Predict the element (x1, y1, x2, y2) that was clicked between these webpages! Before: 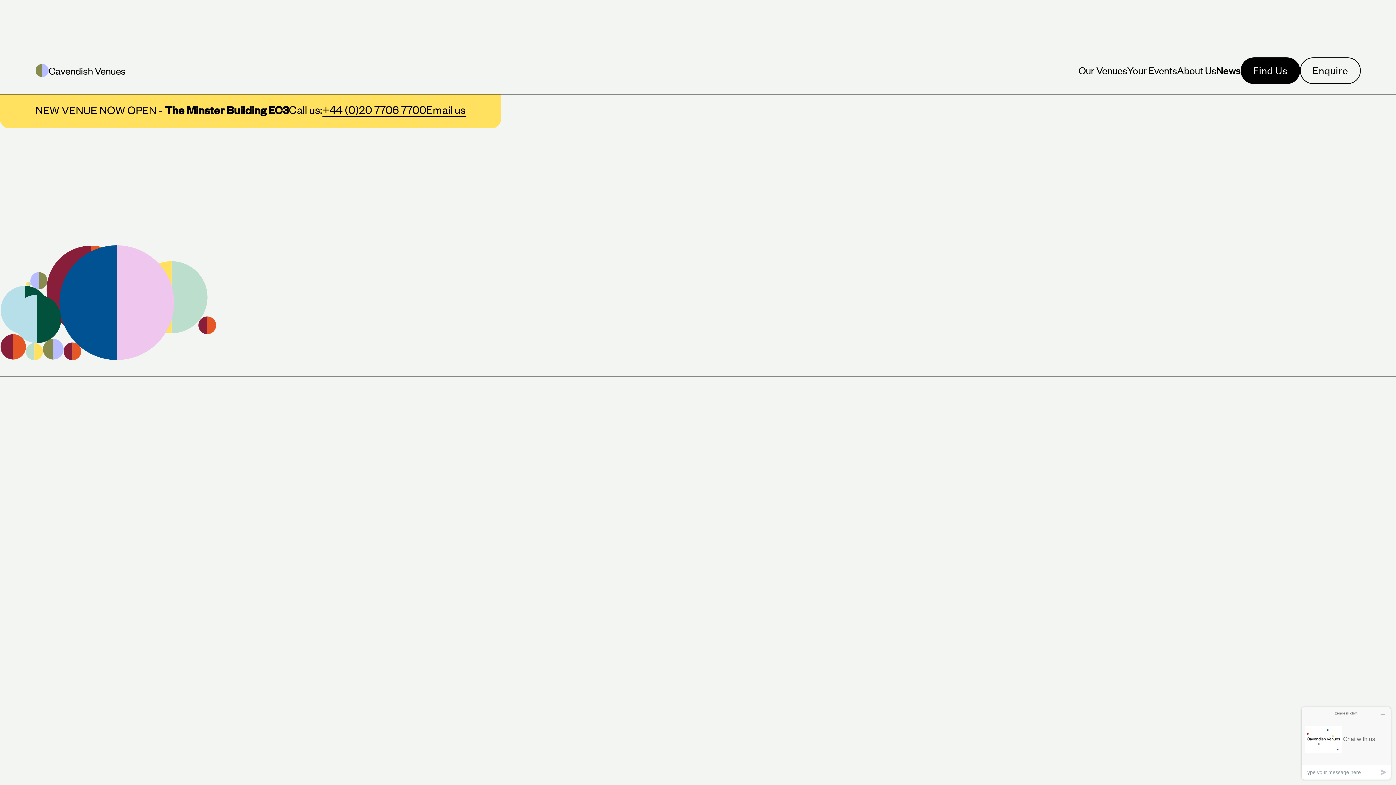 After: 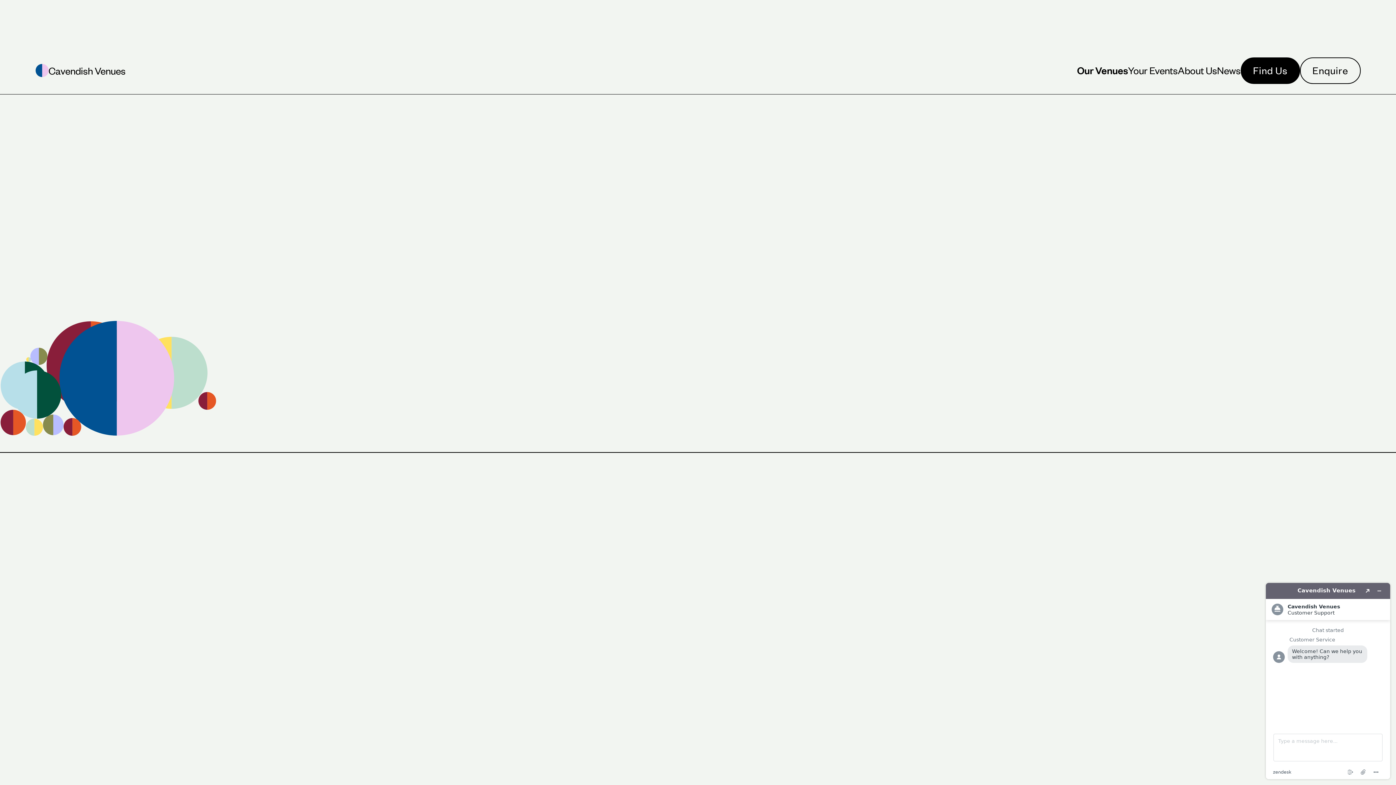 Action: label: our venue bbox: (1078, 64, 1127, 76)